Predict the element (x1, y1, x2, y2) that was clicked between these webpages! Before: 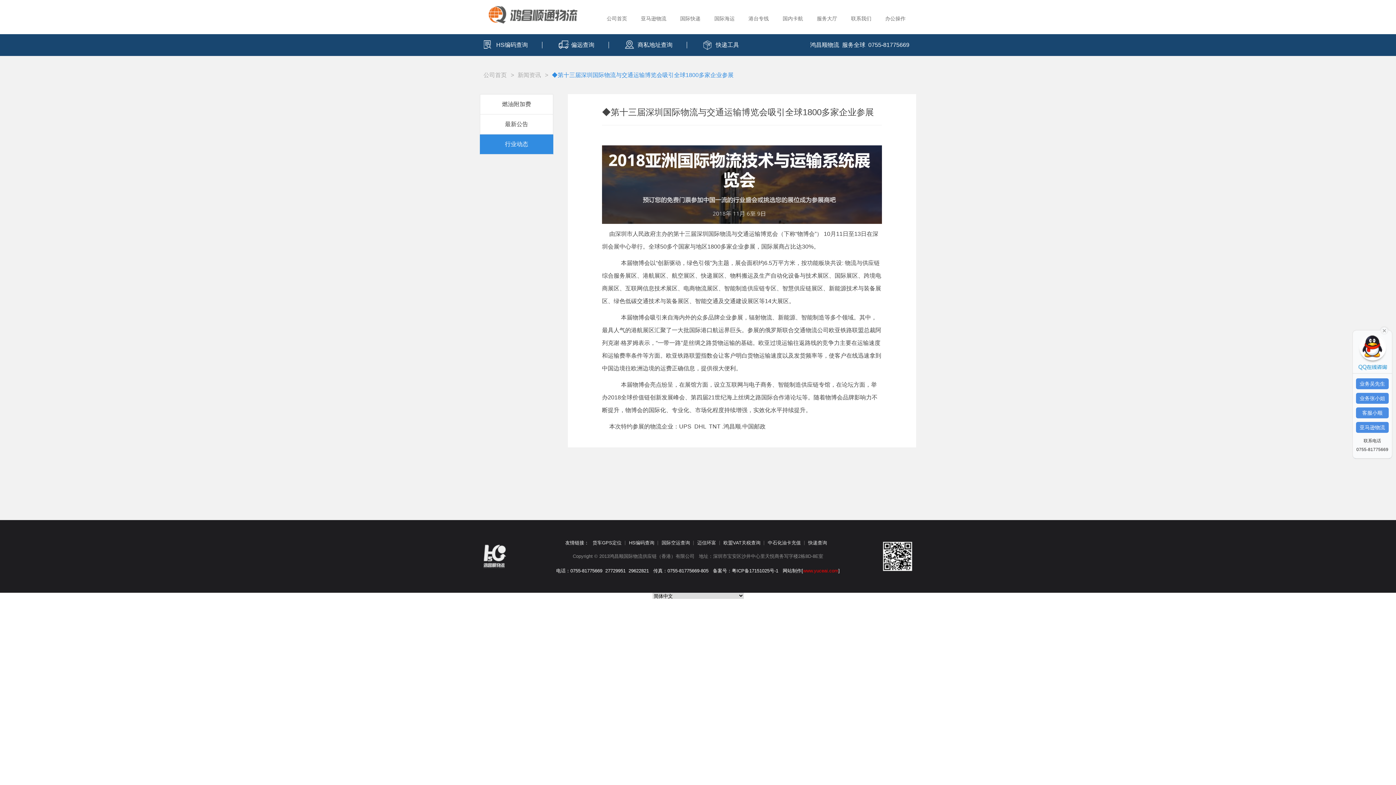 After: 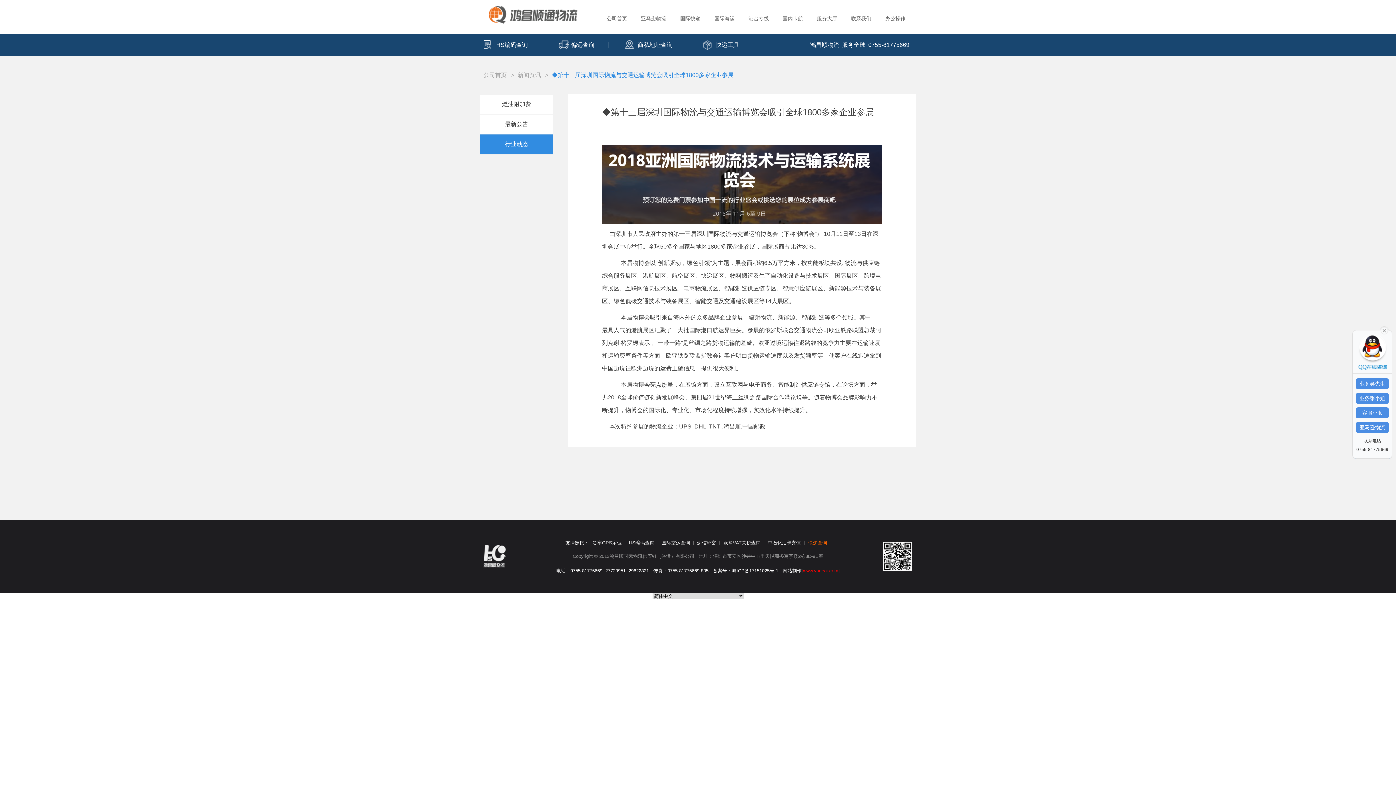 Action: label: 快递查询 bbox: (804, 536, 830, 549)